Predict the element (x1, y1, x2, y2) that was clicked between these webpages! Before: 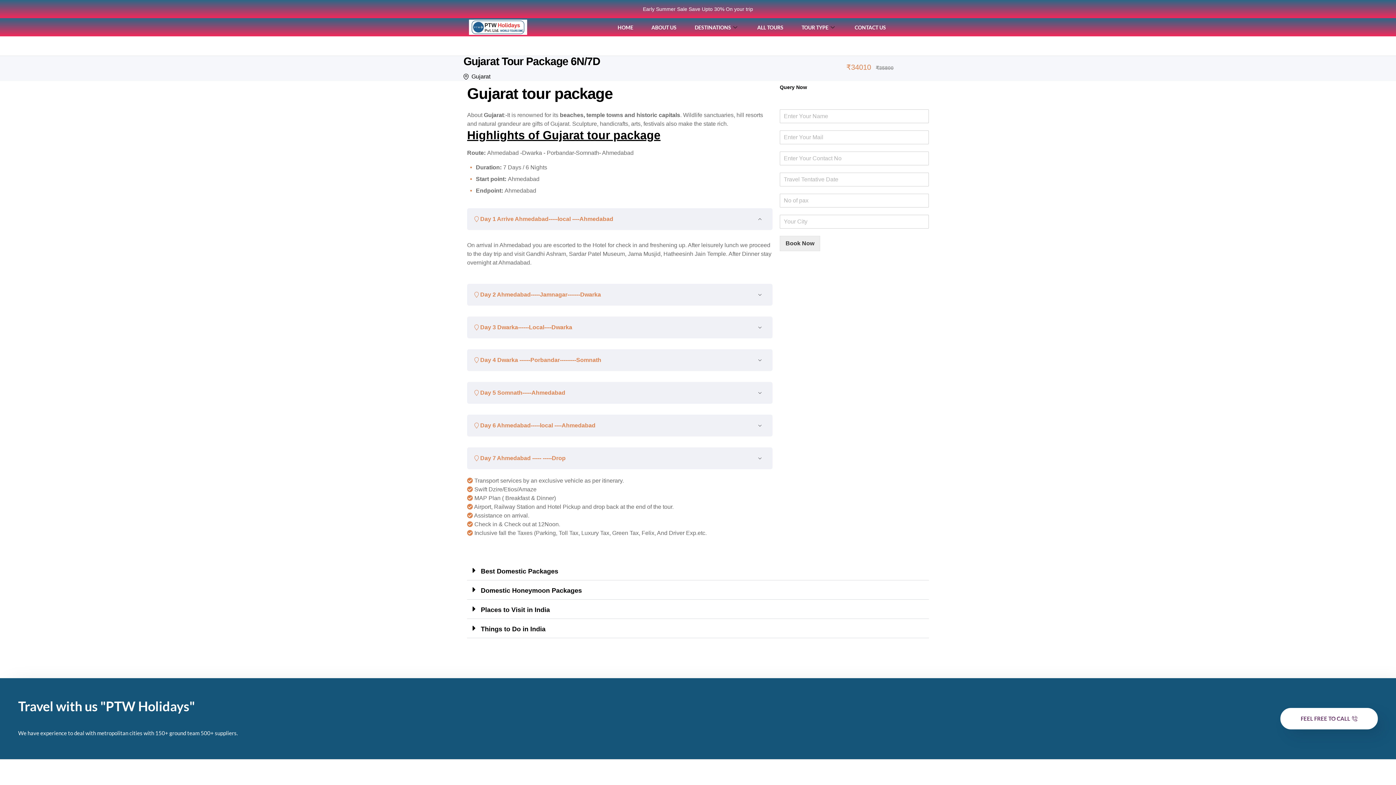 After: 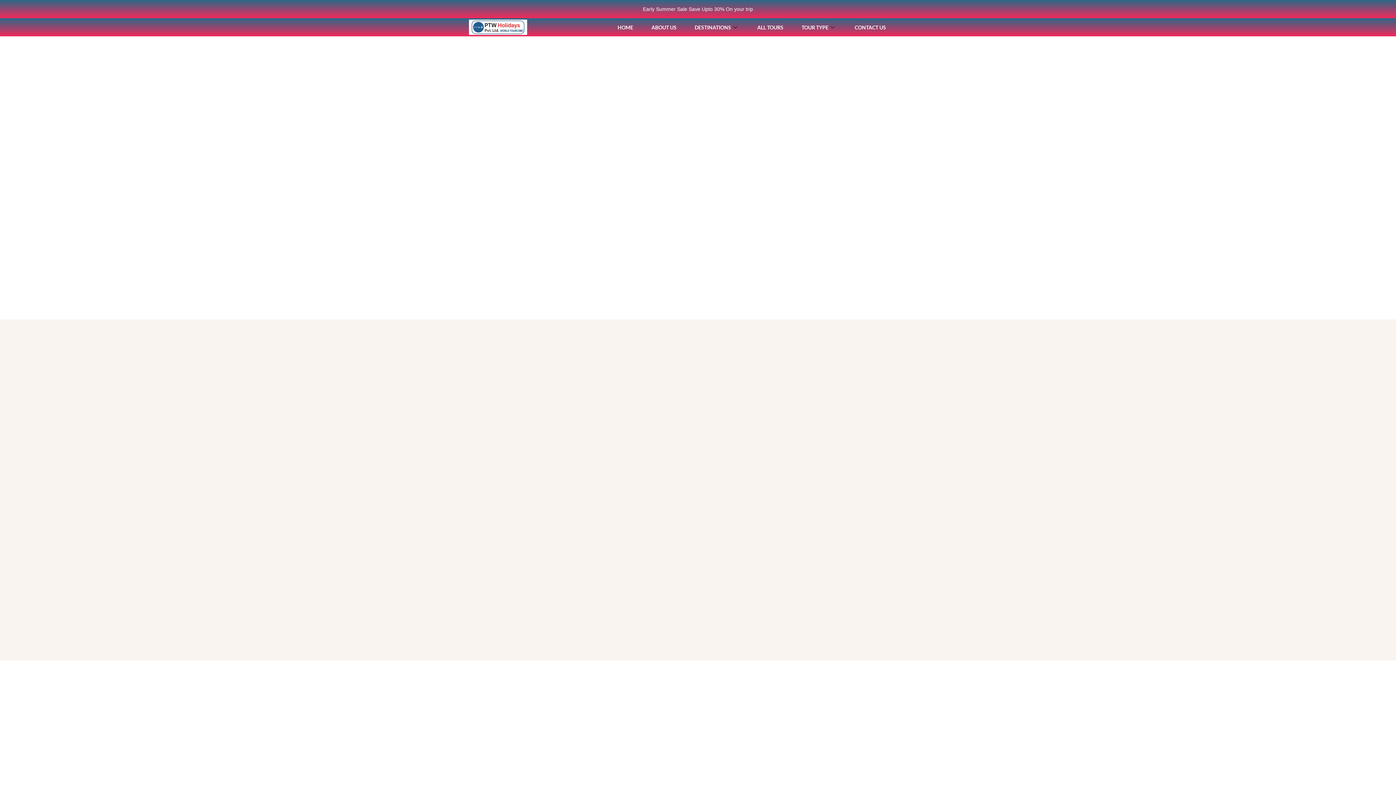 Action: bbox: (642, 14, 685, 40) label: ABOUT US